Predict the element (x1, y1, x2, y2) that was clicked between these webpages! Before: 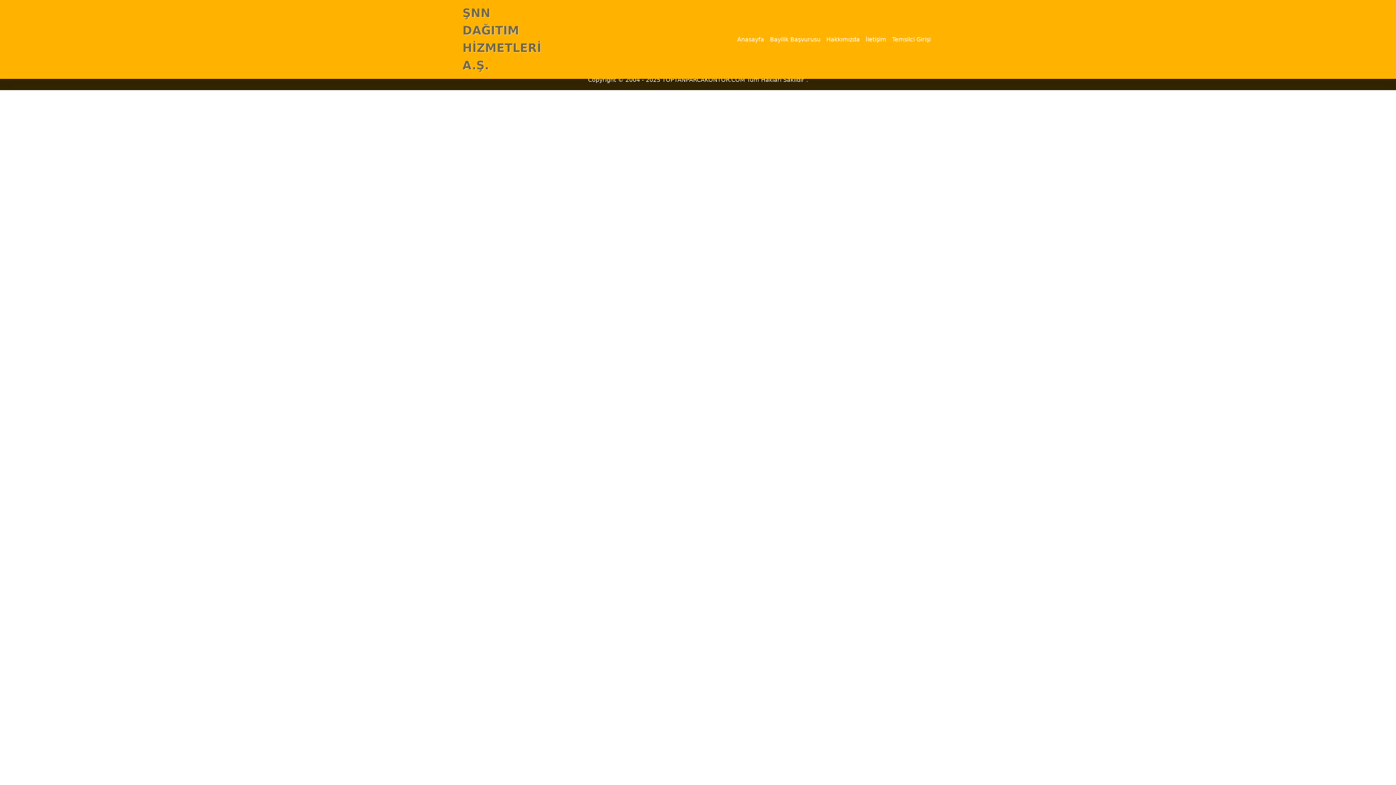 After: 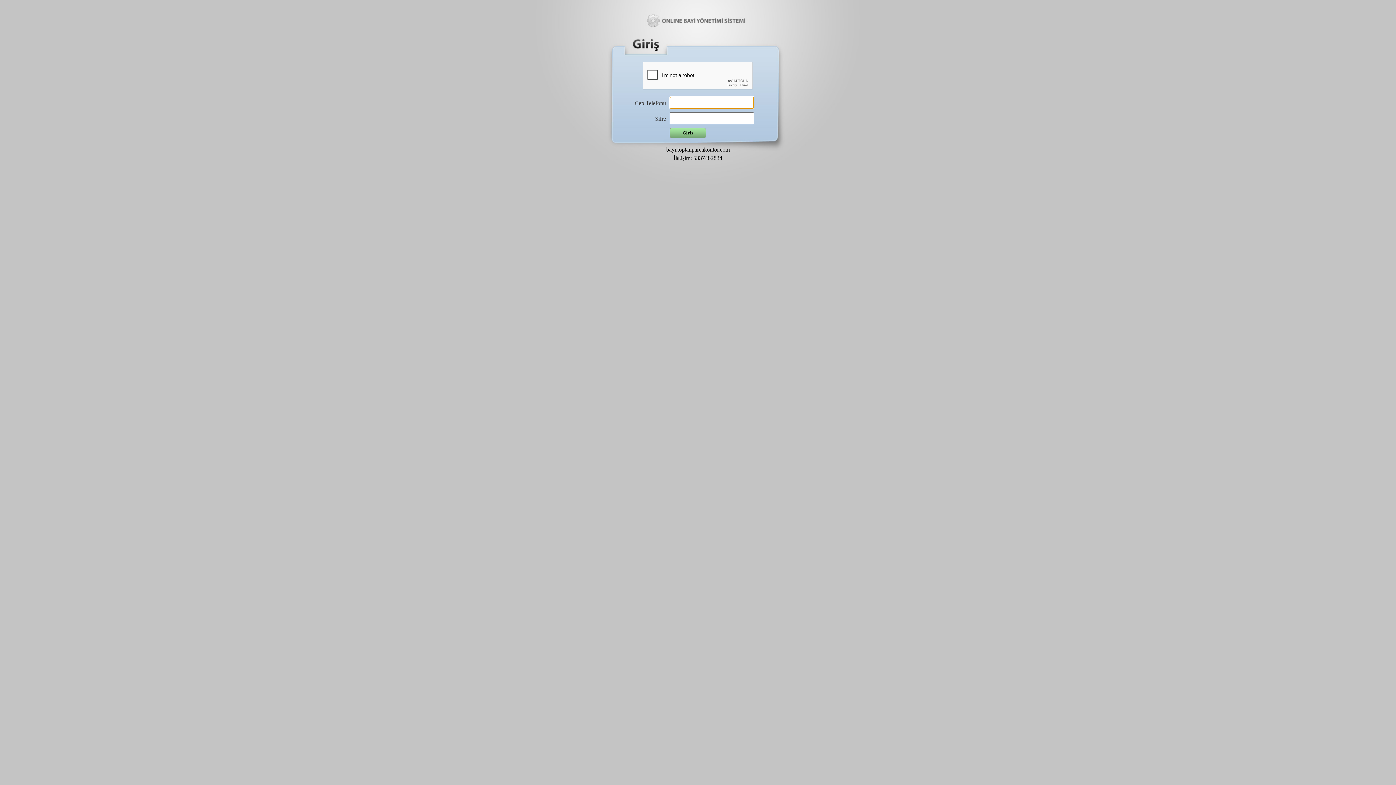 Action: bbox: (889, 32, 933, 46) label: Temsilci Girişi